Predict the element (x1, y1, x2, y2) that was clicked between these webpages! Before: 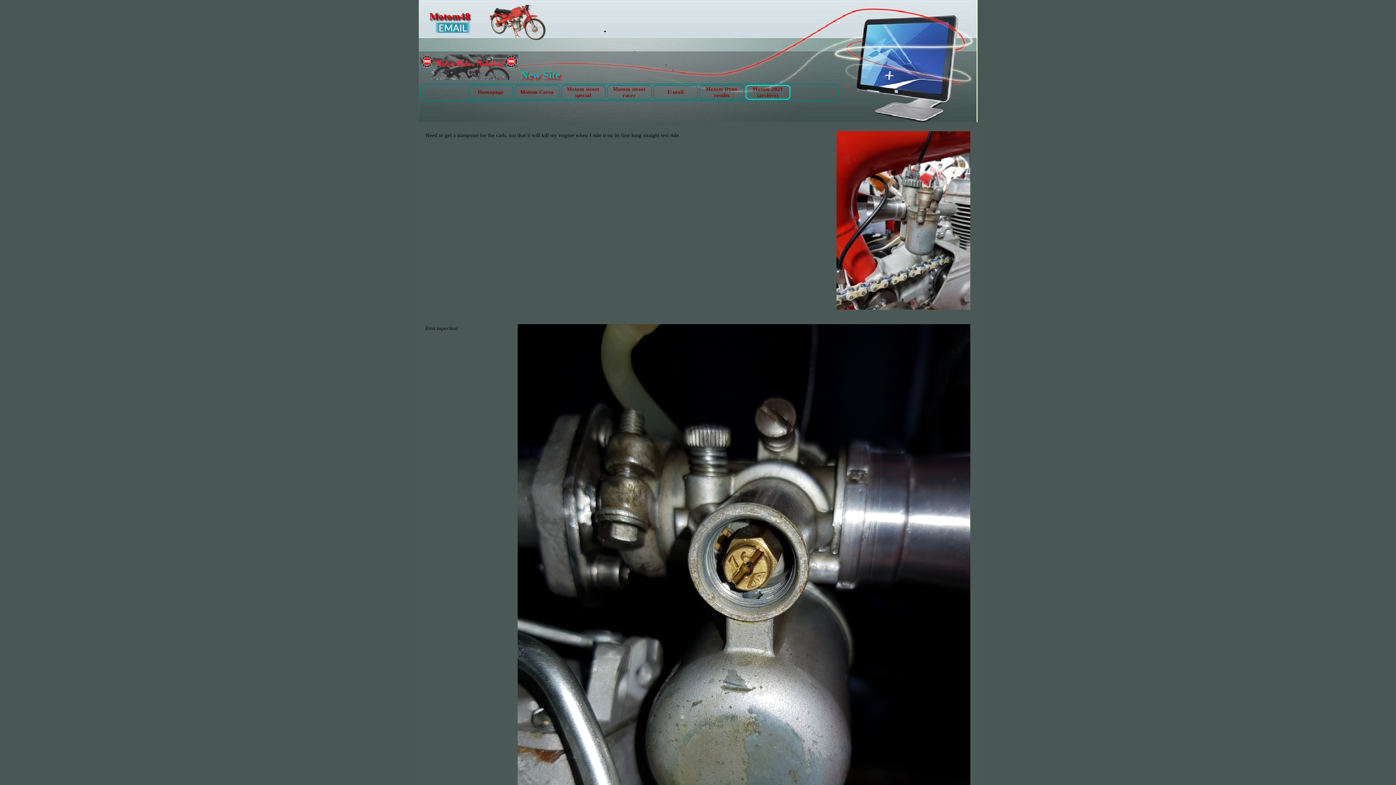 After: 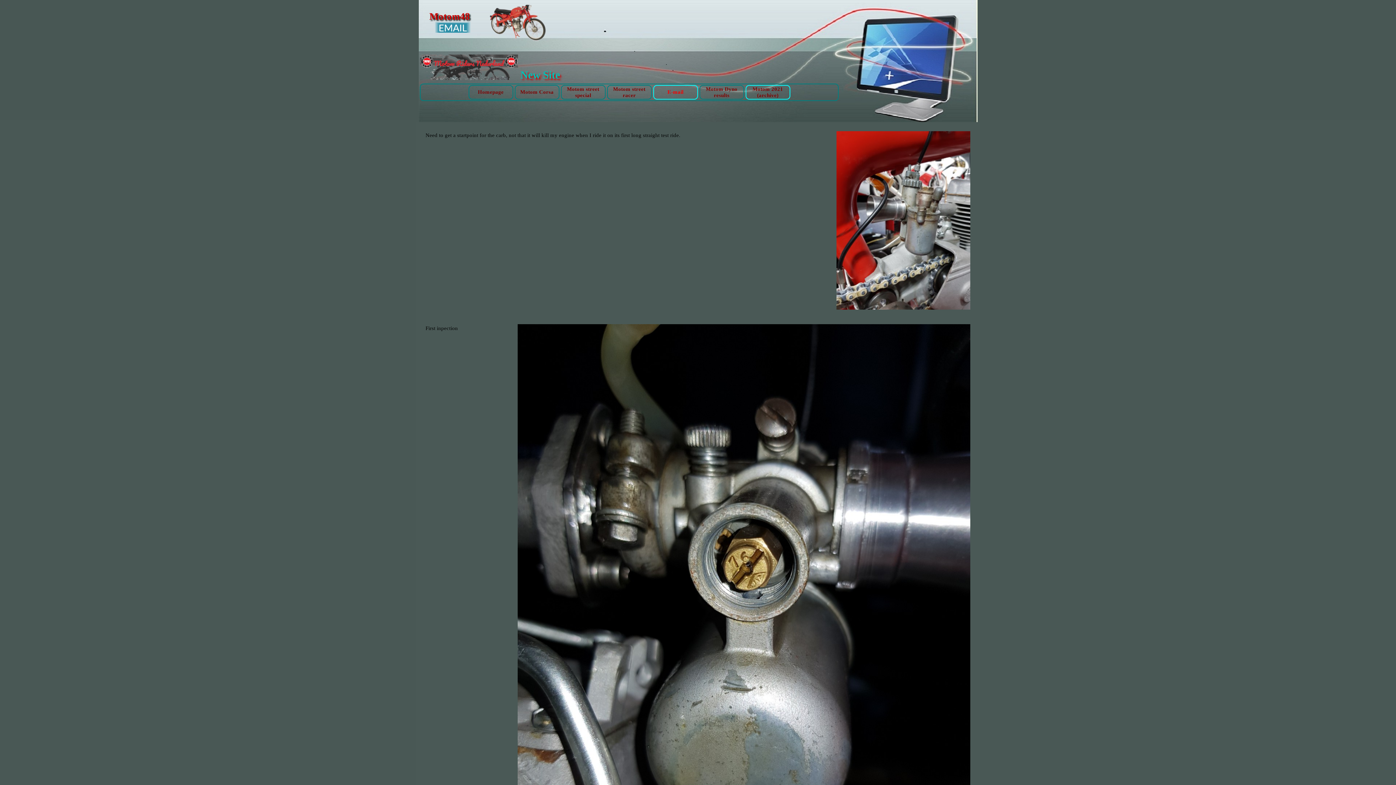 Action: bbox: (656, 85, 694, 98) label: E-mail